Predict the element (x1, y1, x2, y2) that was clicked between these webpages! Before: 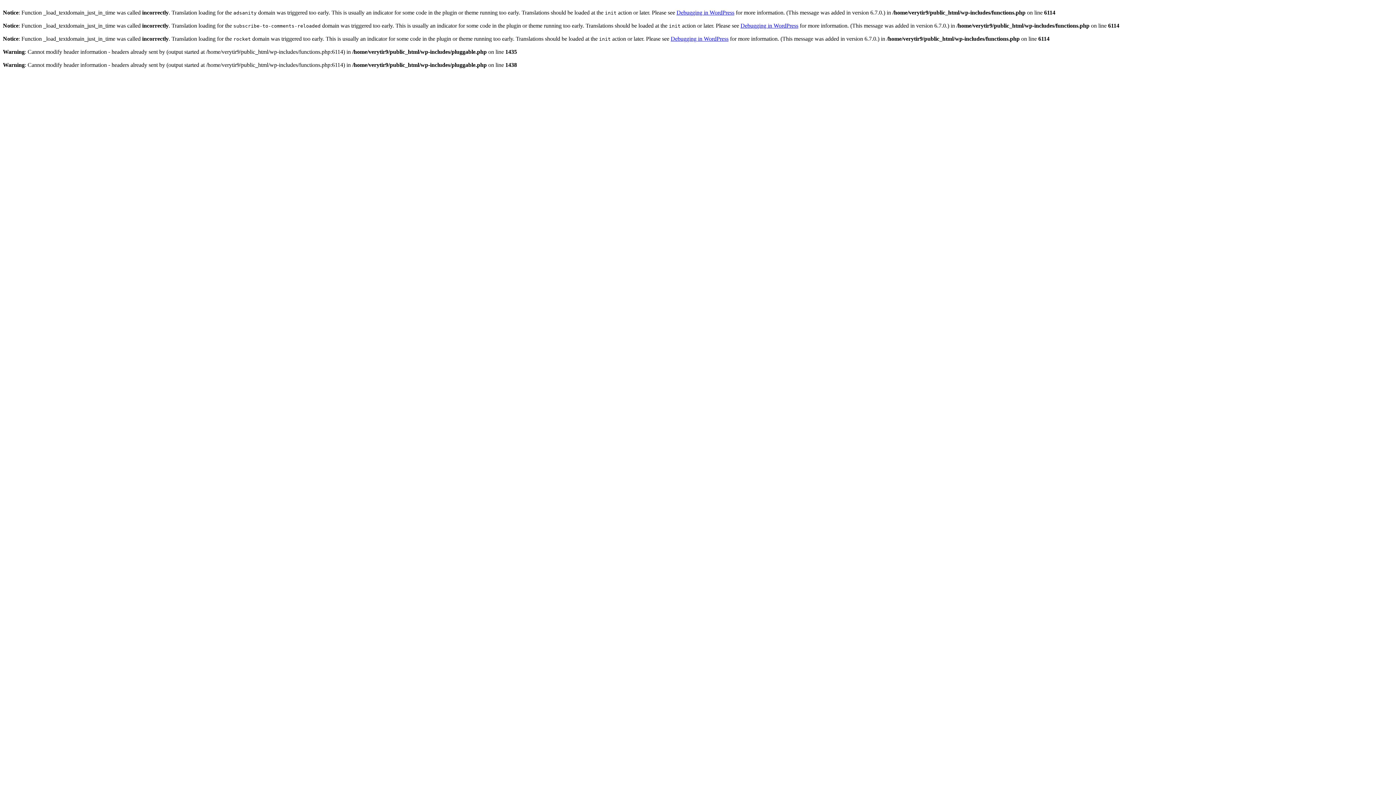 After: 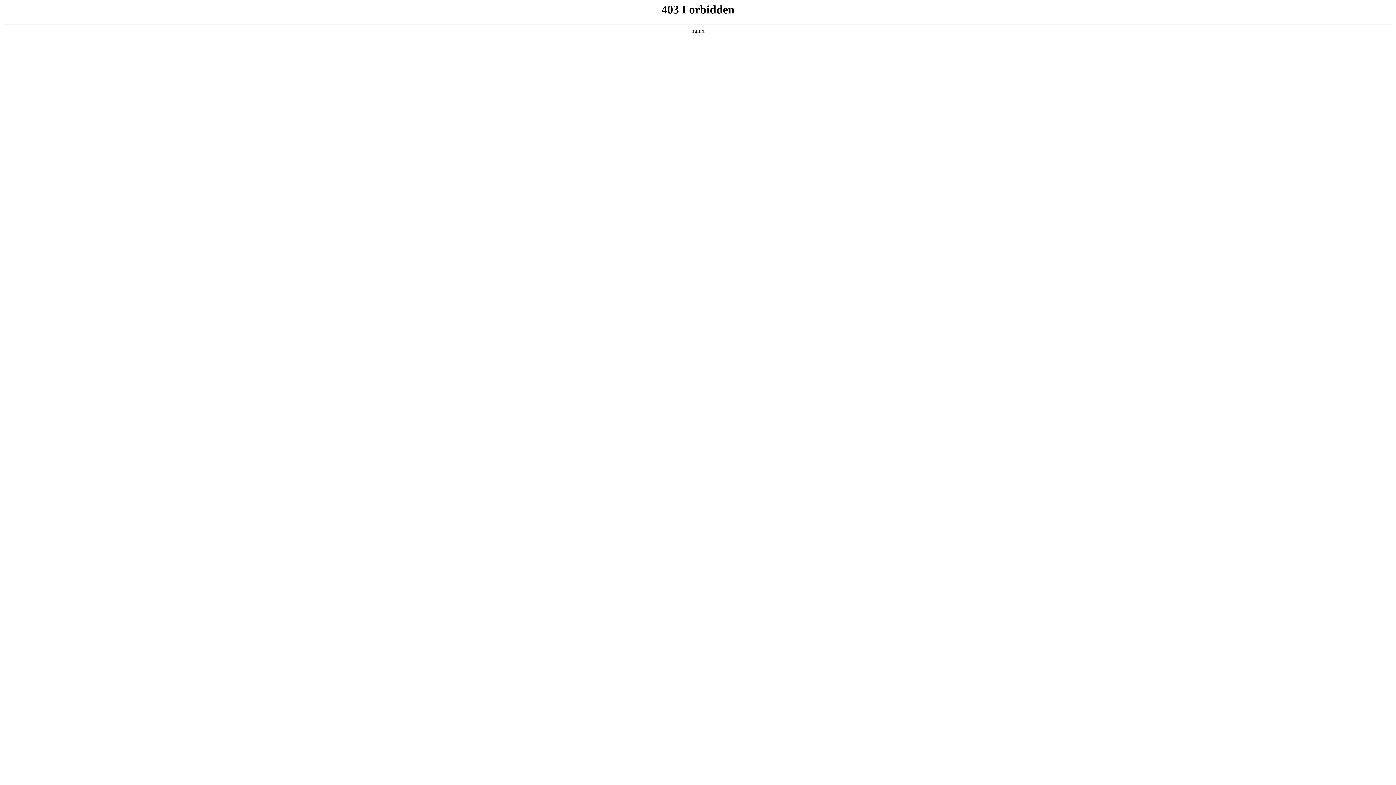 Action: label: Debugging in WordPress bbox: (670, 35, 728, 41)